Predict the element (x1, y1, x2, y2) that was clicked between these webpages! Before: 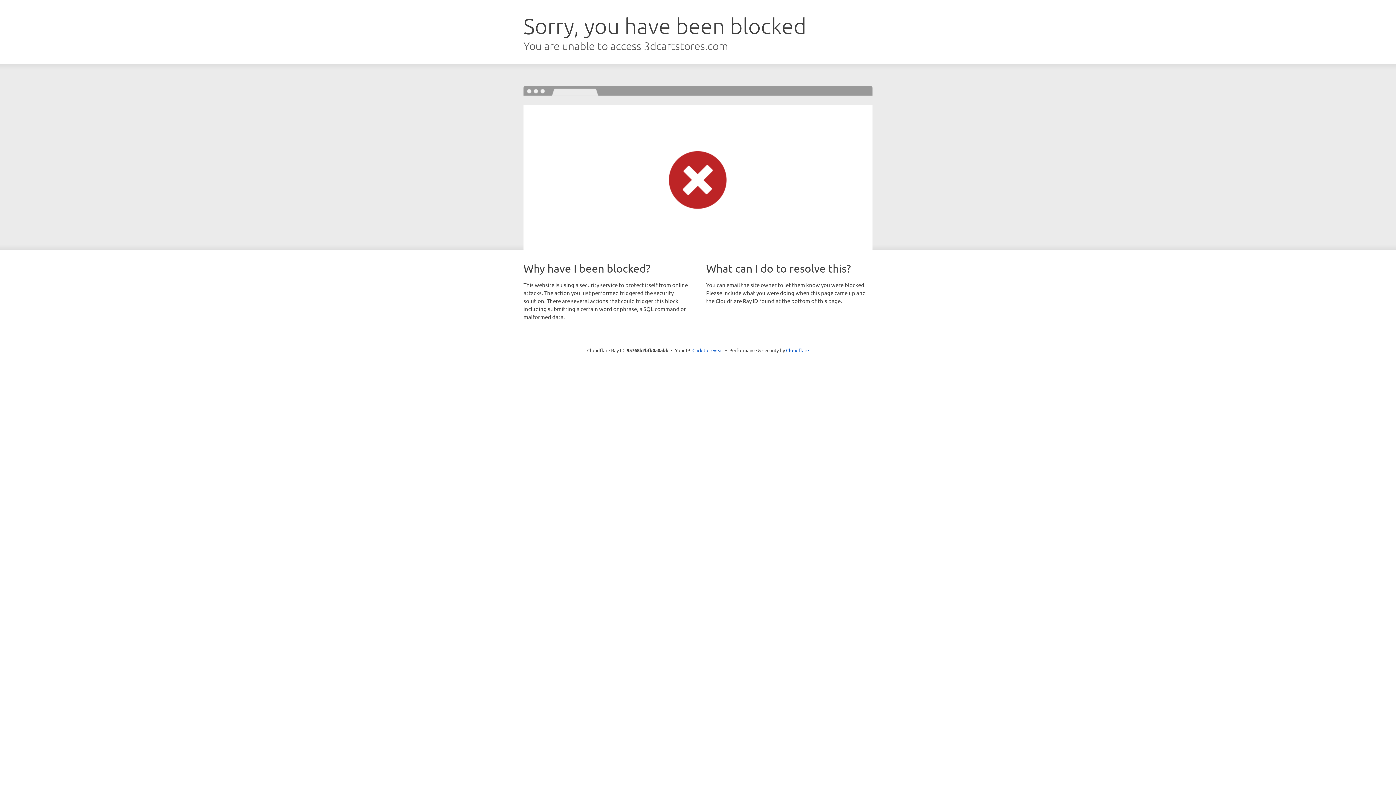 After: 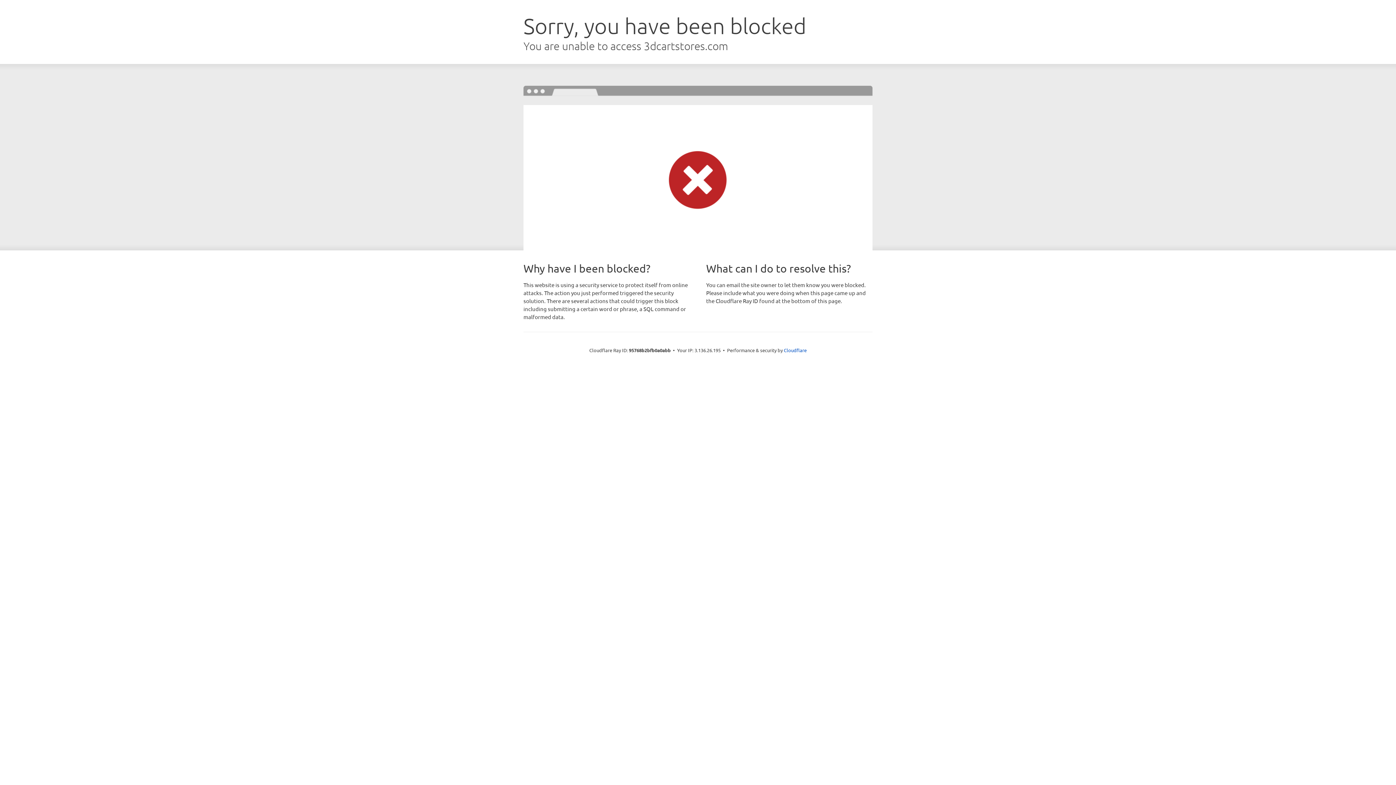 Action: label: Click to reveal bbox: (692, 346, 723, 353)